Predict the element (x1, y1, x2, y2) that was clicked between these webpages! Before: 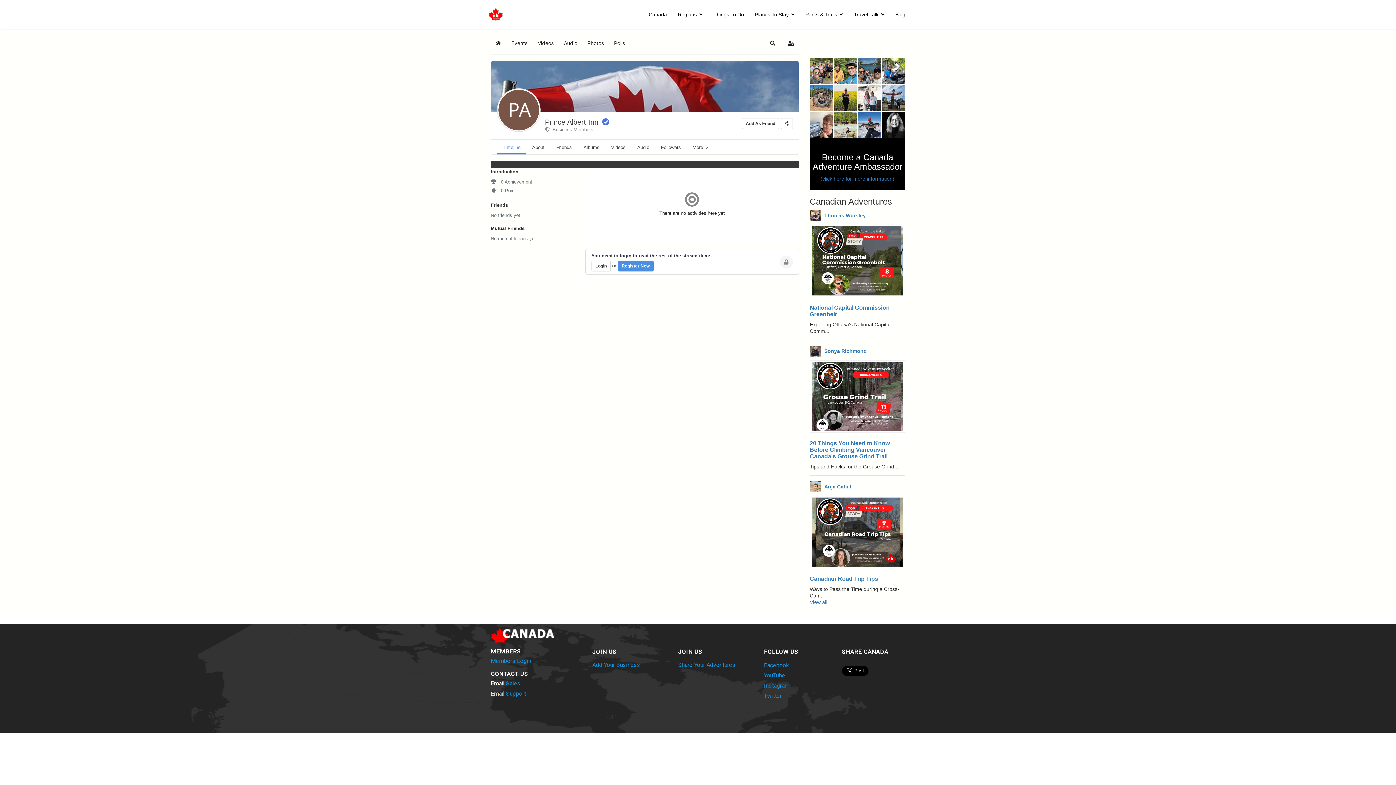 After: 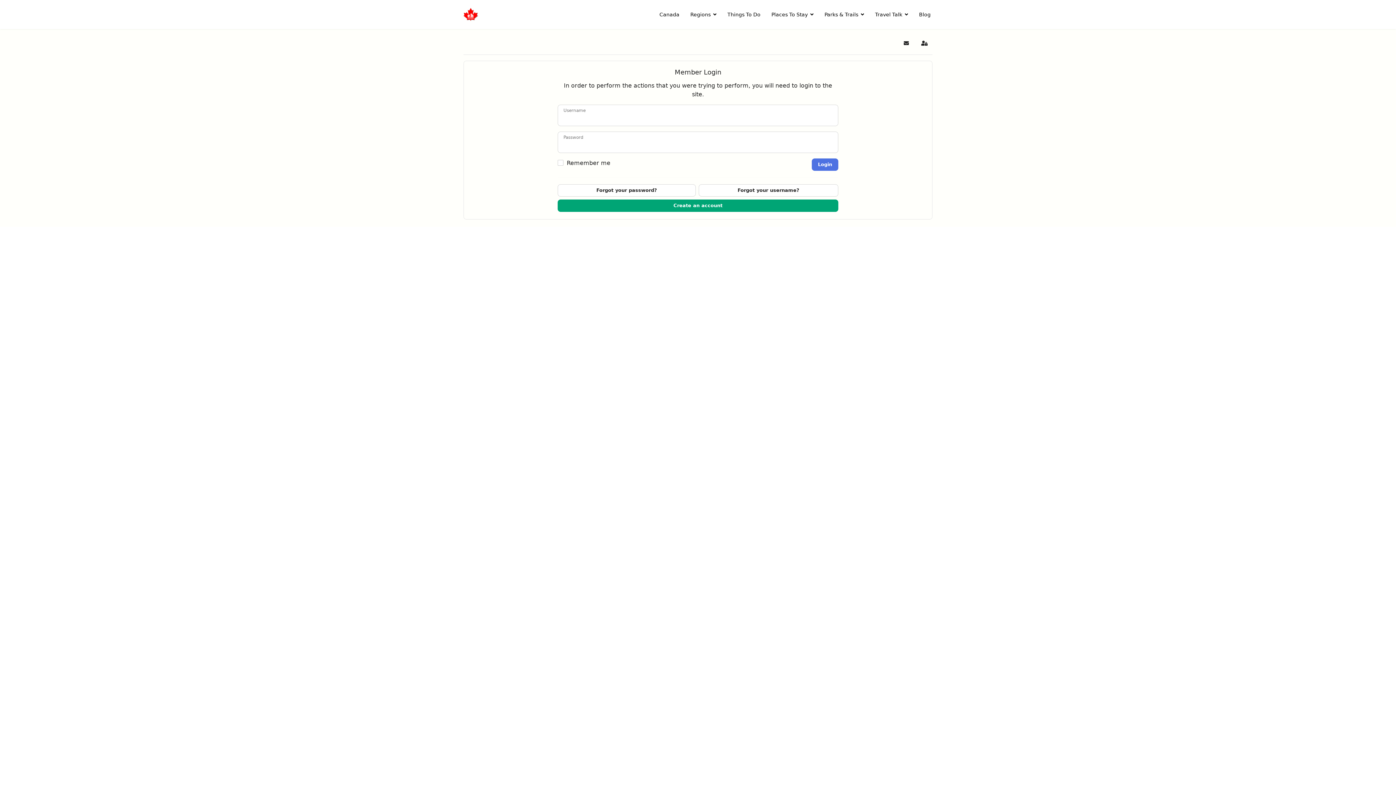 Action: label: Members Login bbox: (490, 657, 531, 664)